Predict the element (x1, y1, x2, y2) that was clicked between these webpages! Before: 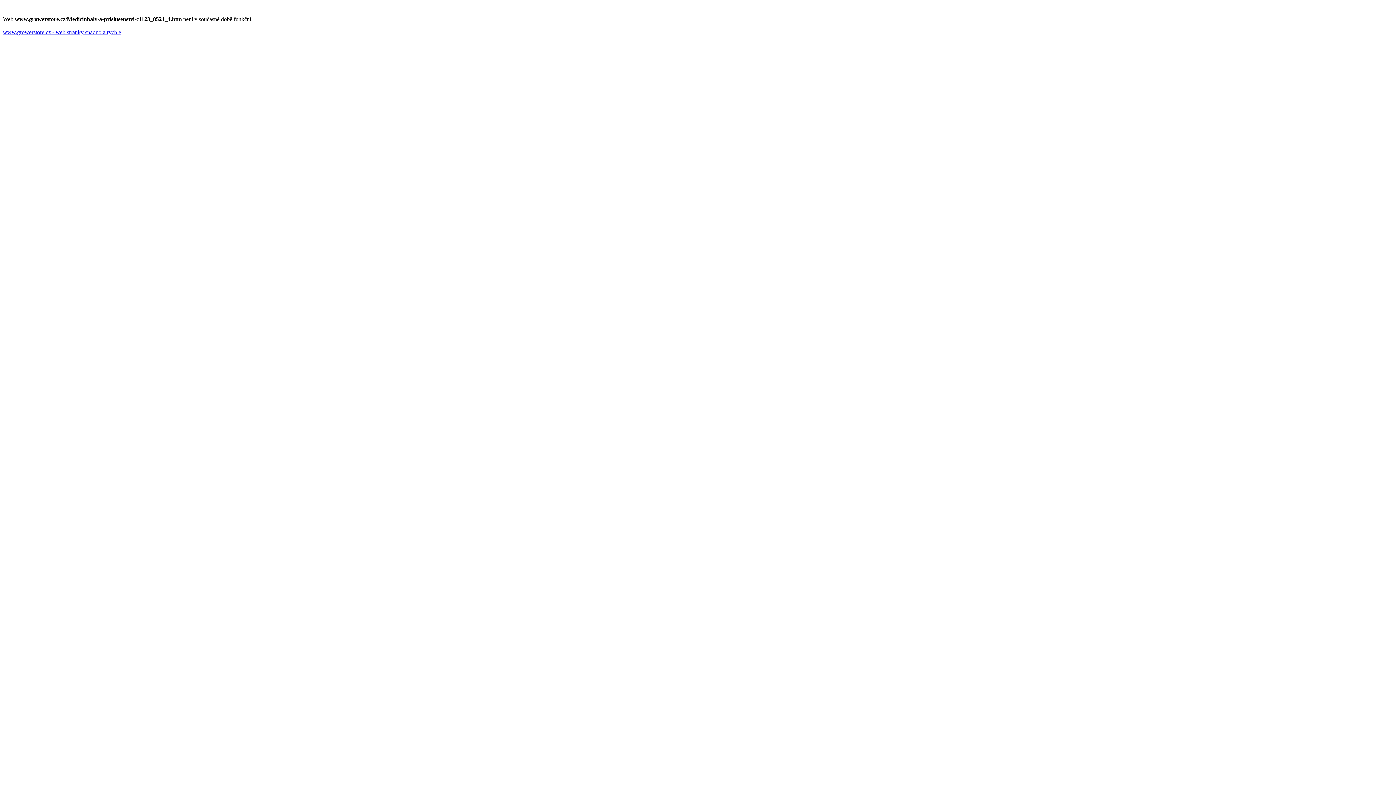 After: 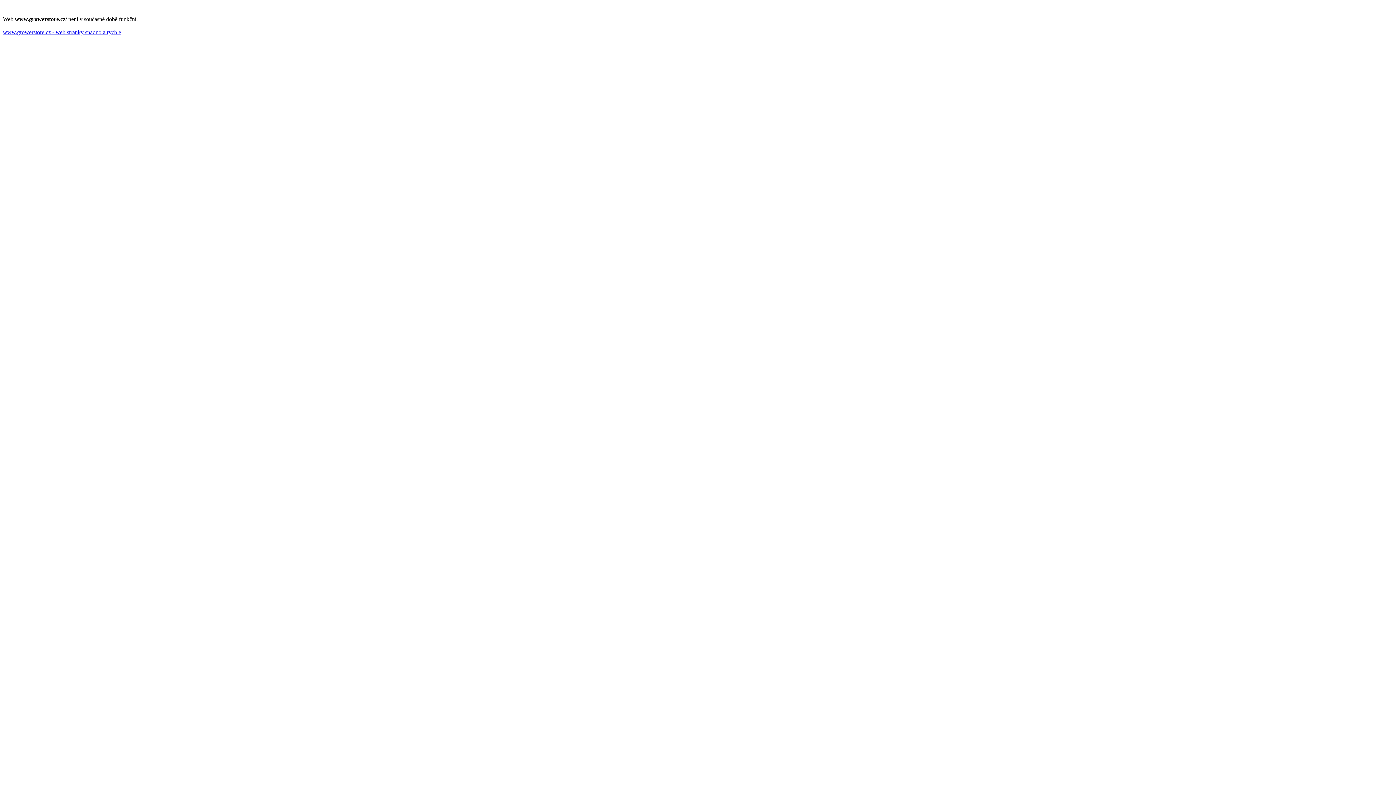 Action: label: www.growerstore.cz - web stranky snadno a rychle bbox: (2, 29, 121, 35)